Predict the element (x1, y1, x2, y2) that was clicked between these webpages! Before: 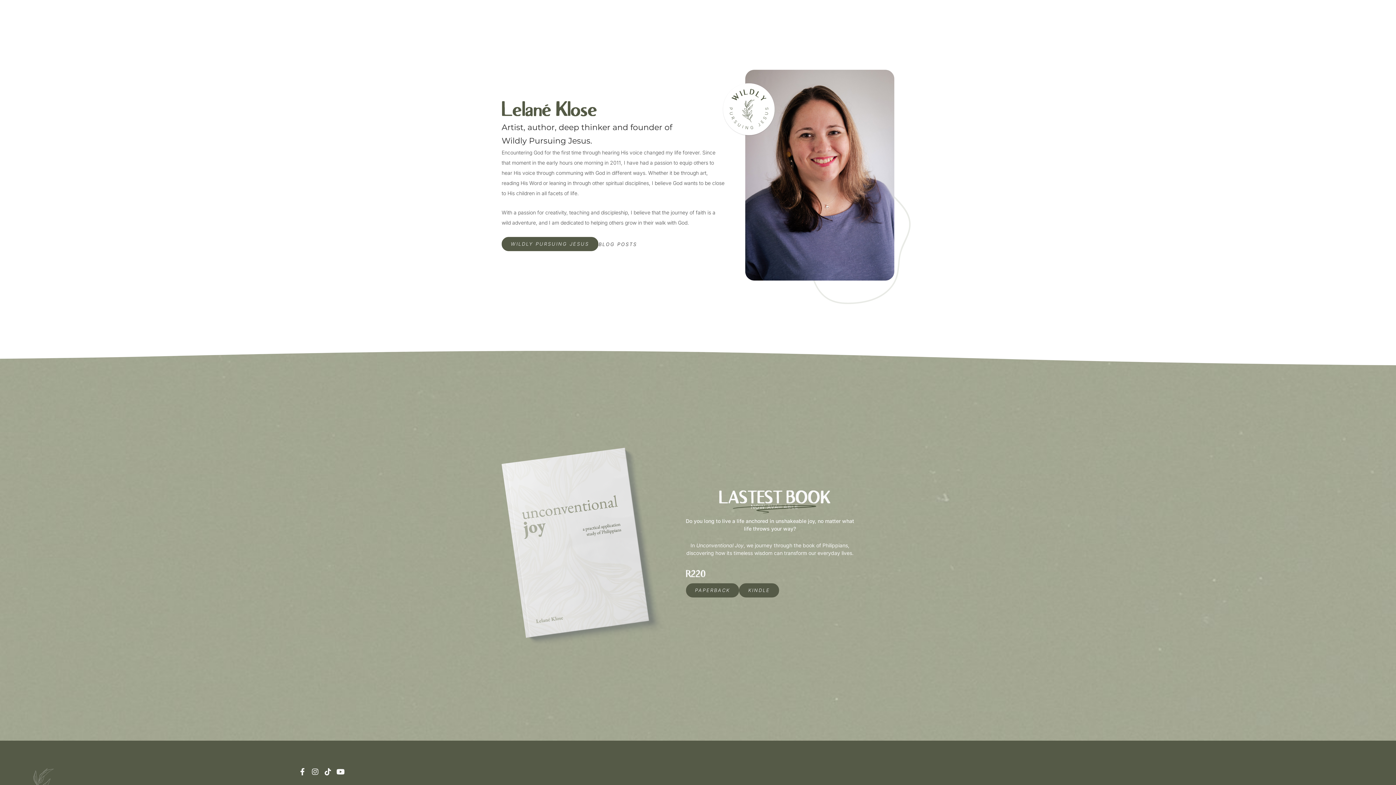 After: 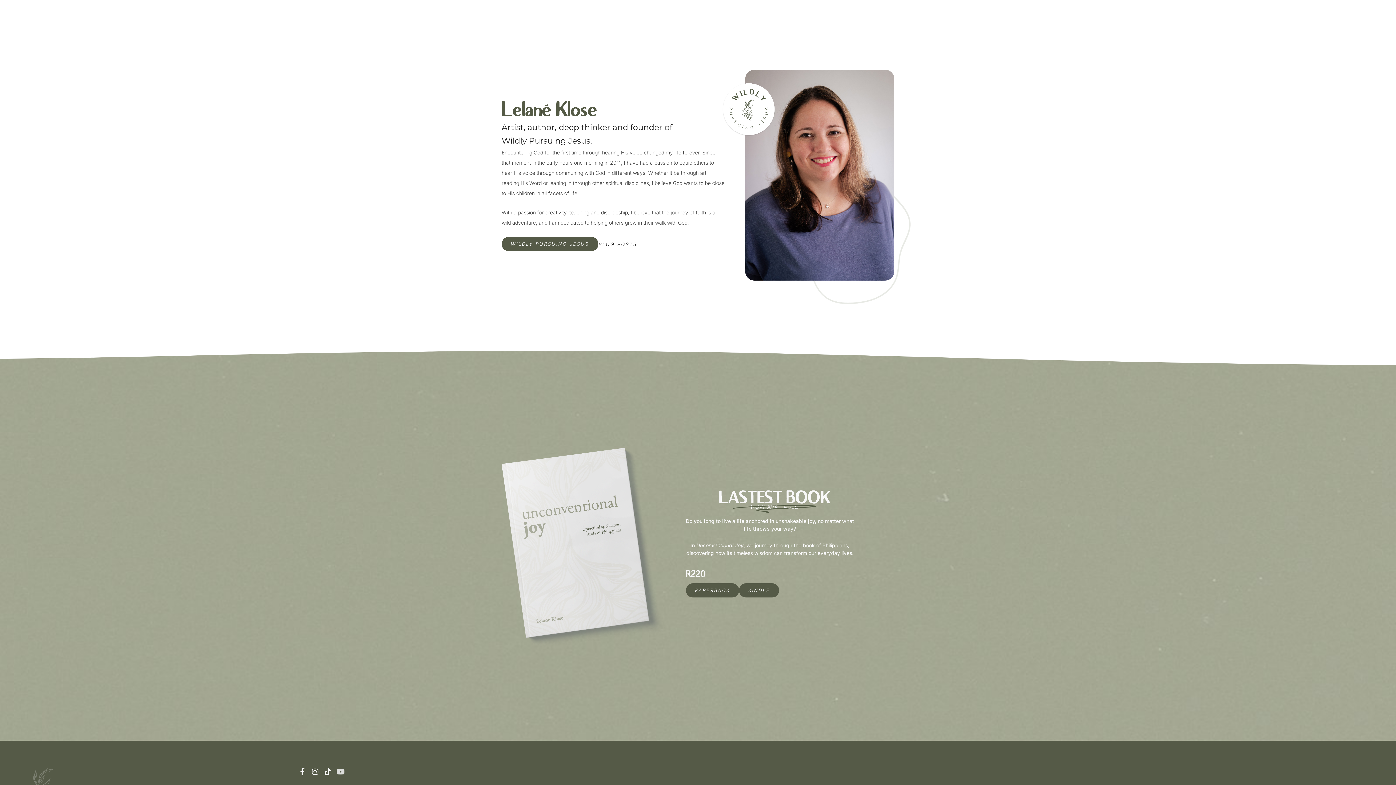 Action: label: Youtube bbox: (337, 768, 344, 776)